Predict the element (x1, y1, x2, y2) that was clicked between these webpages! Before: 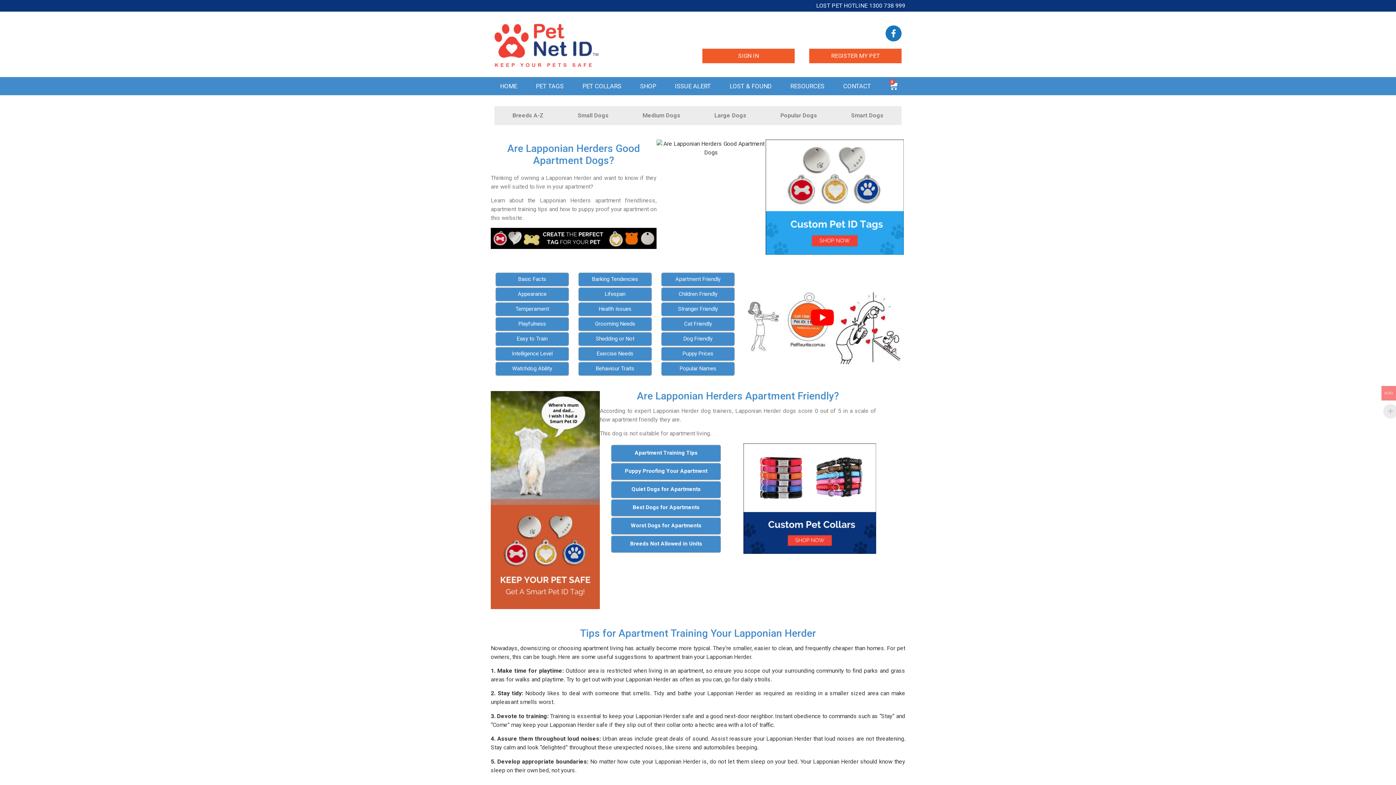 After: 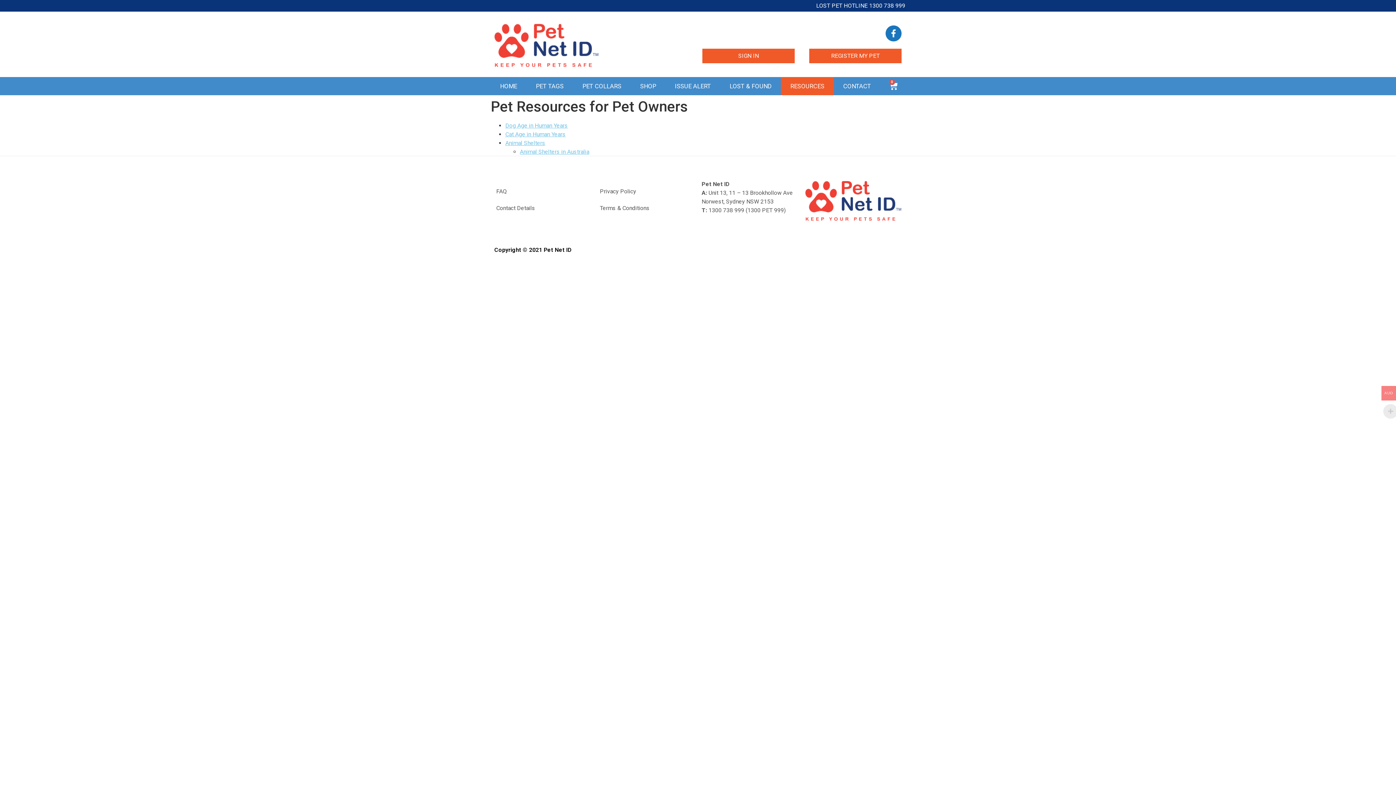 Action: bbox: (781, 77, 834, 95) label: RESOURCES